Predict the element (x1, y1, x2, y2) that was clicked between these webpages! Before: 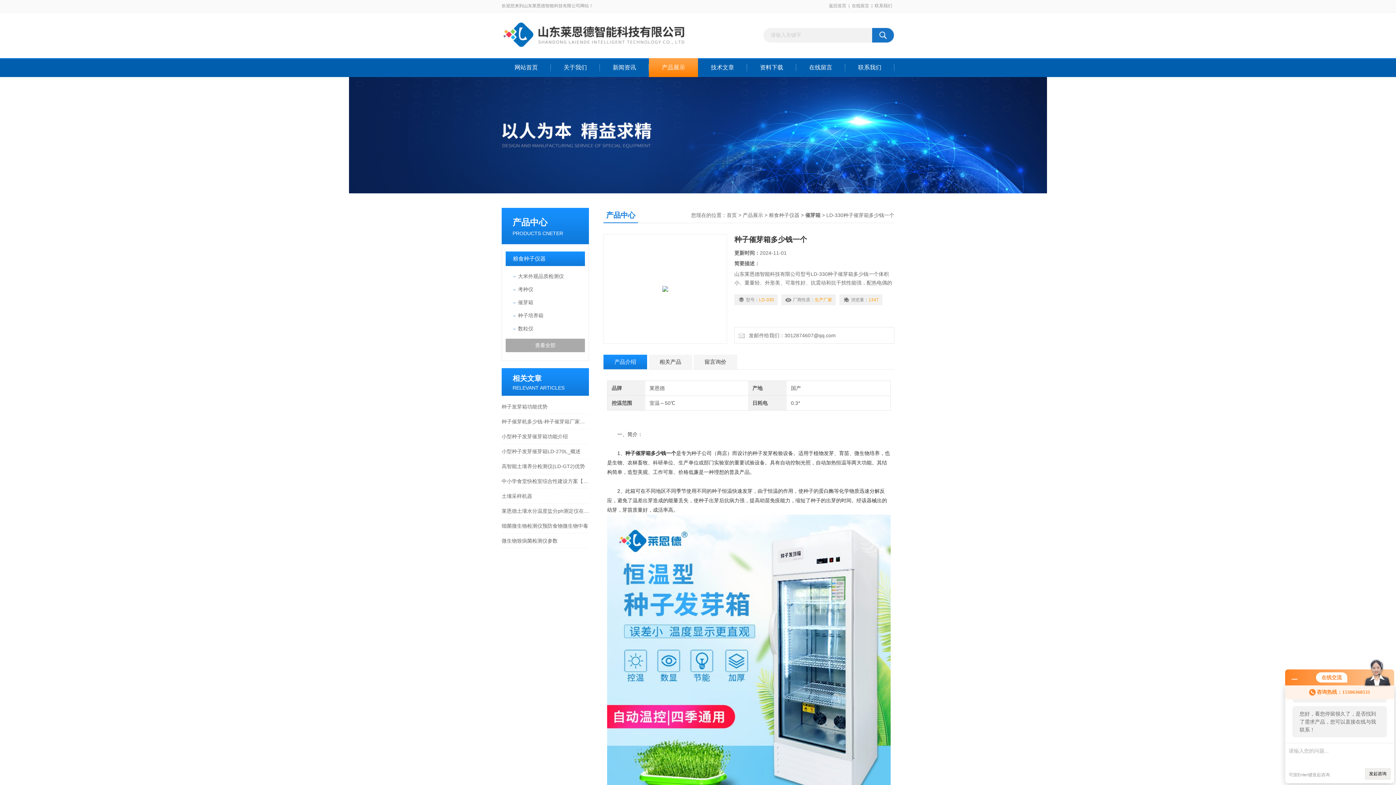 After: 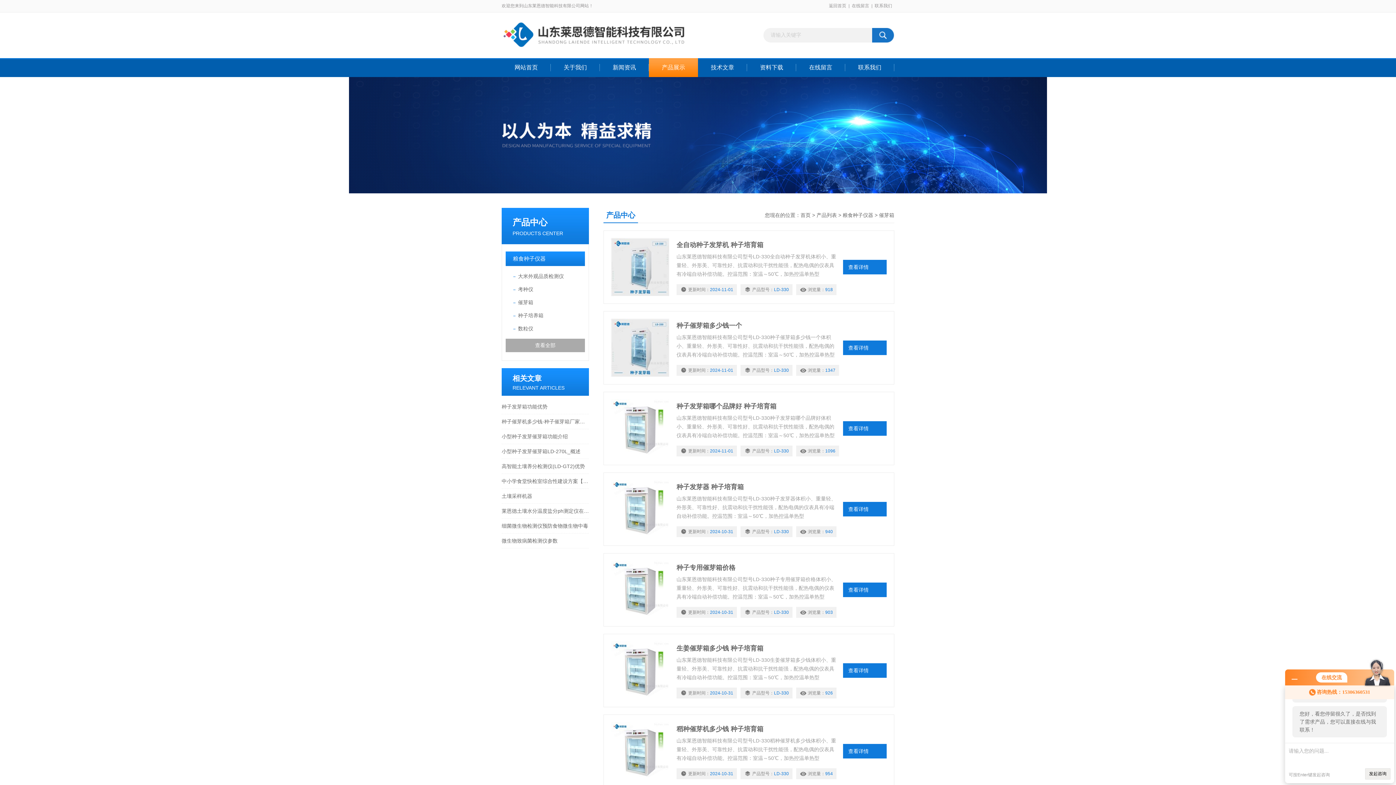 Action: bbox: (518, 296, 585, 309) label: 催芽箱